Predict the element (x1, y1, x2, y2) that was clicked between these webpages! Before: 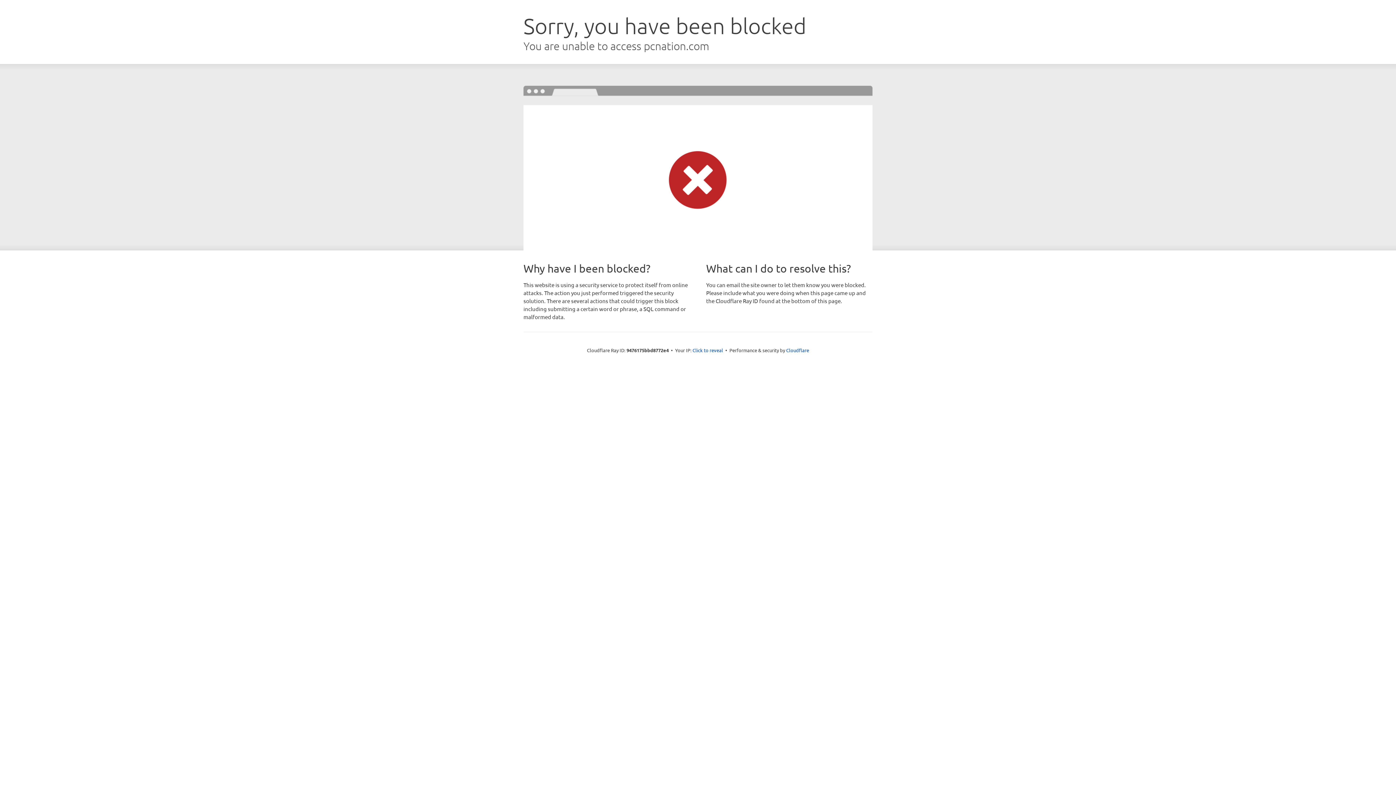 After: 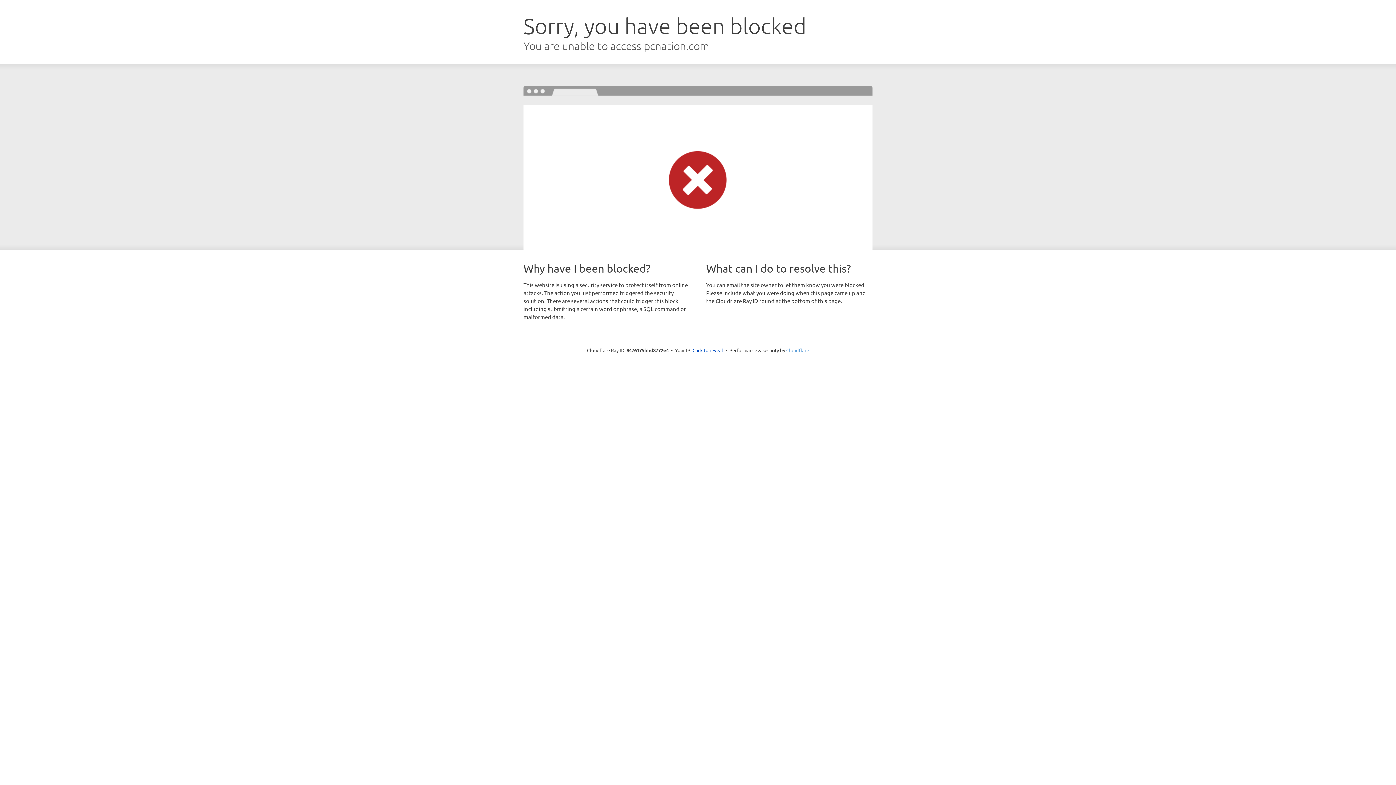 Action: bbox: (786, 347, 809, 353) label: Cloudflare